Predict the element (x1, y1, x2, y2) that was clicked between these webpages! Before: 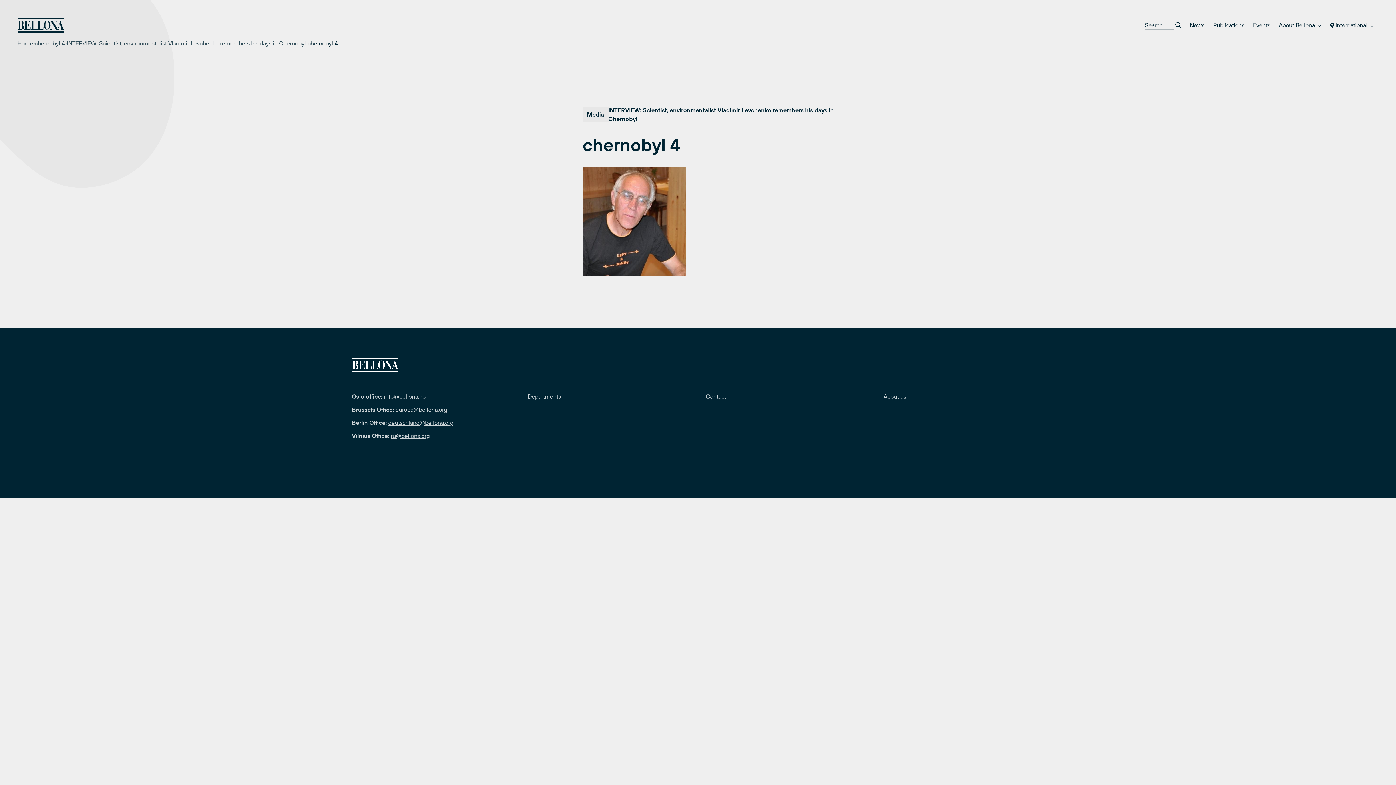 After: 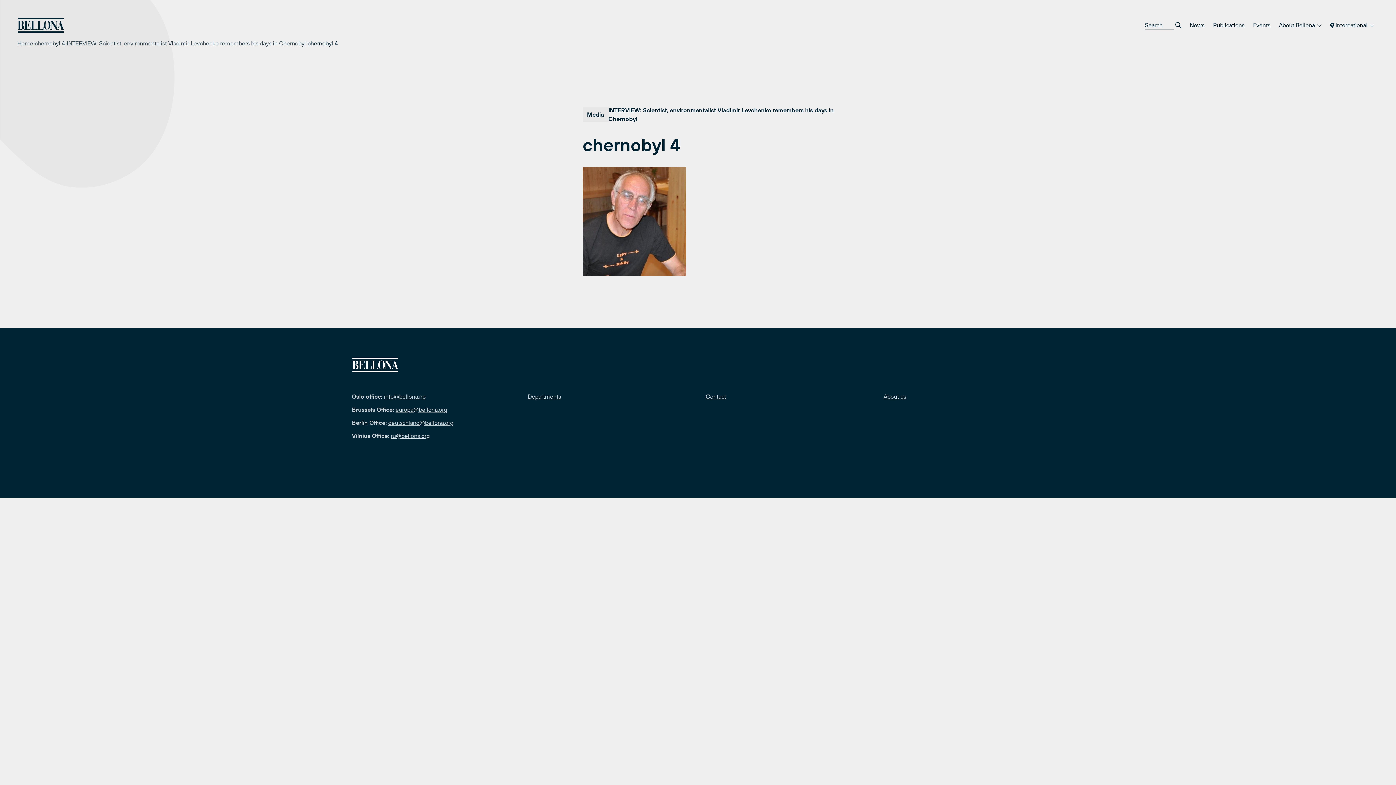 Action: bbox: (384, 393, 425, 400) label: info@bellona.no